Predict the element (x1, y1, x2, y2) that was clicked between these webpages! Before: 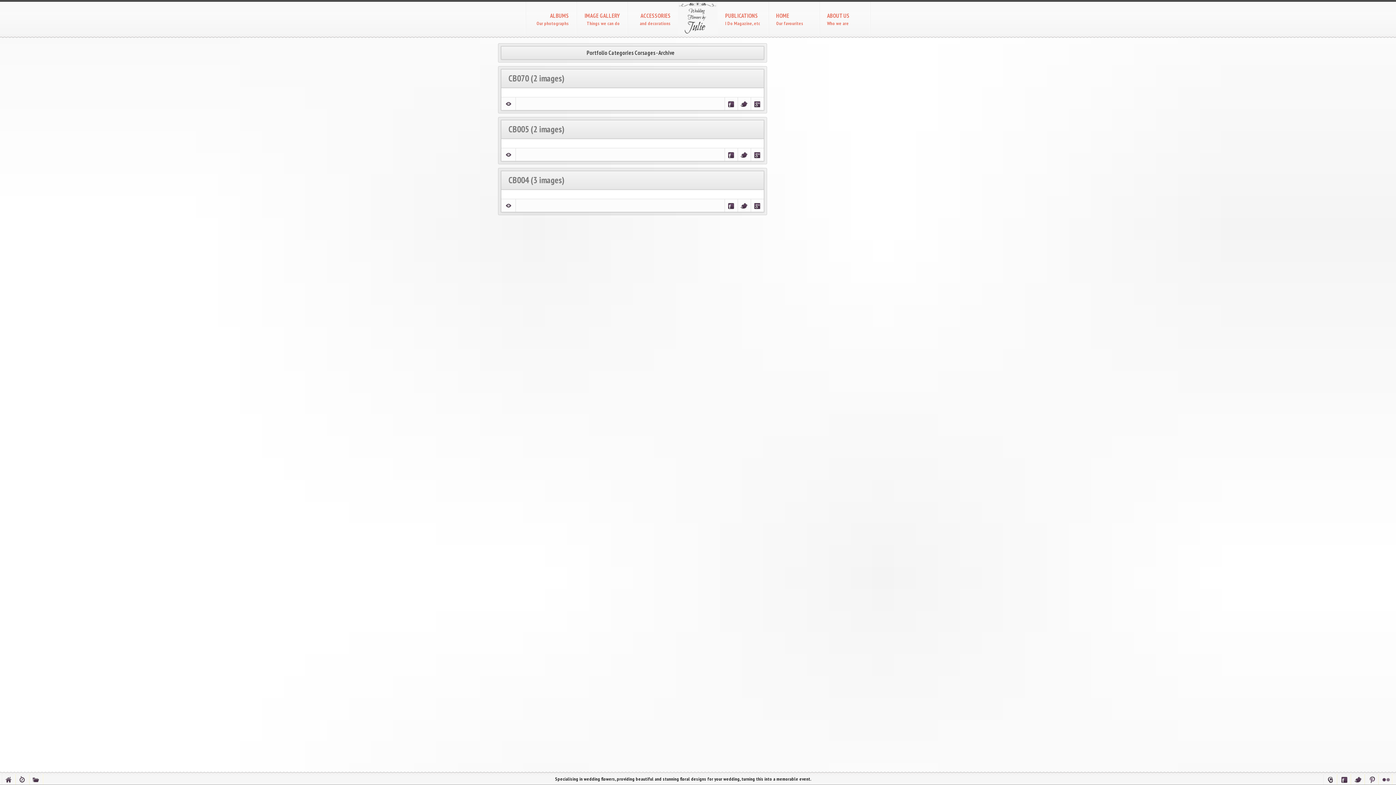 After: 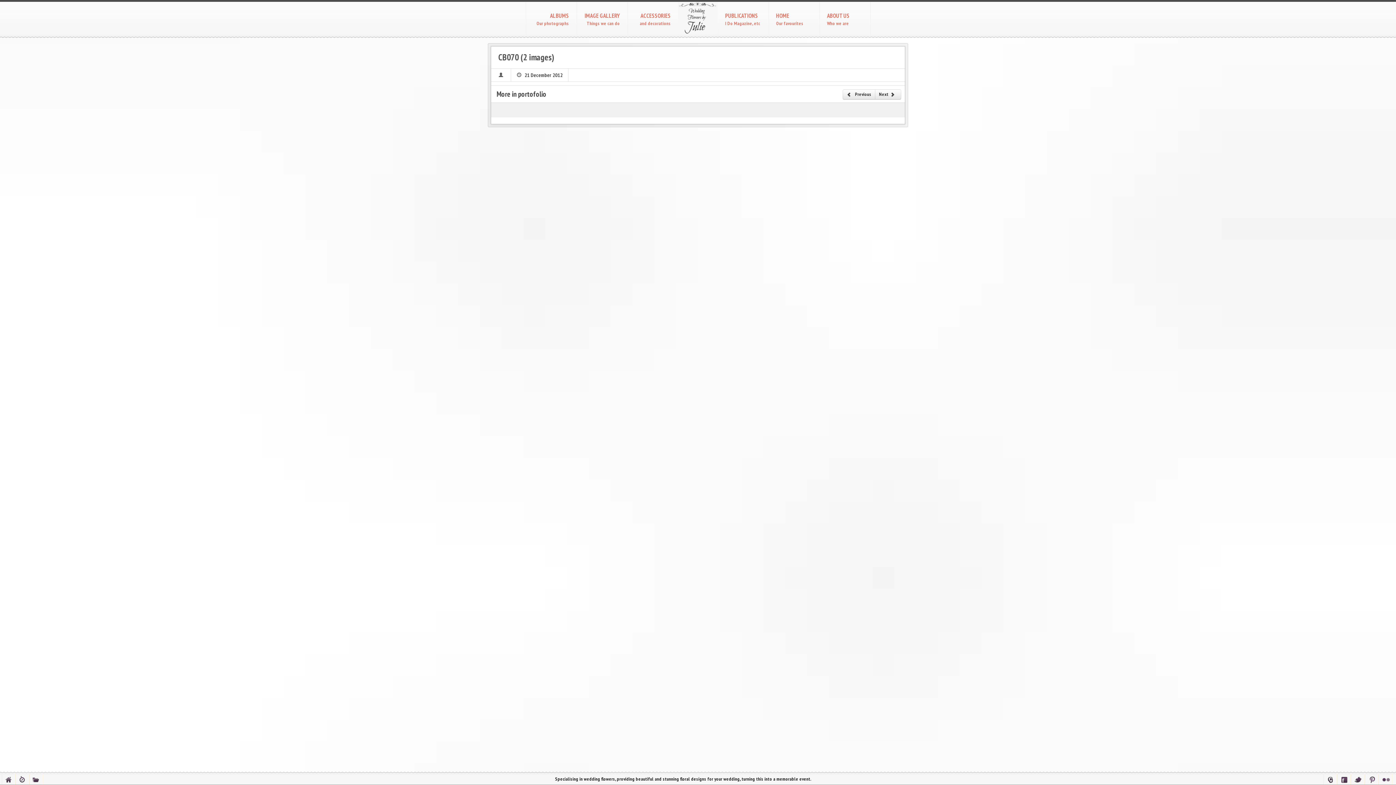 Action: bbox: (508, 72, 564, 84) label: CB070 (2 images)